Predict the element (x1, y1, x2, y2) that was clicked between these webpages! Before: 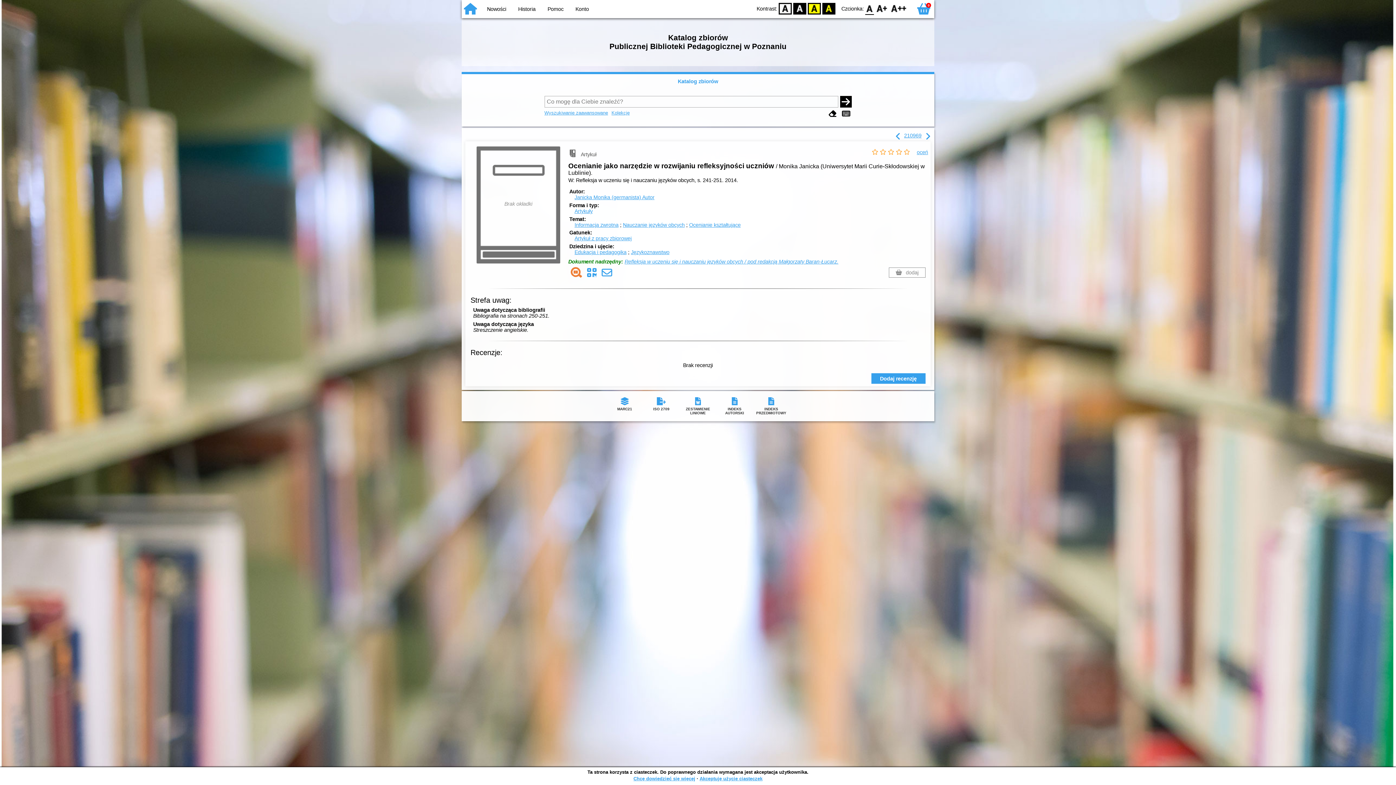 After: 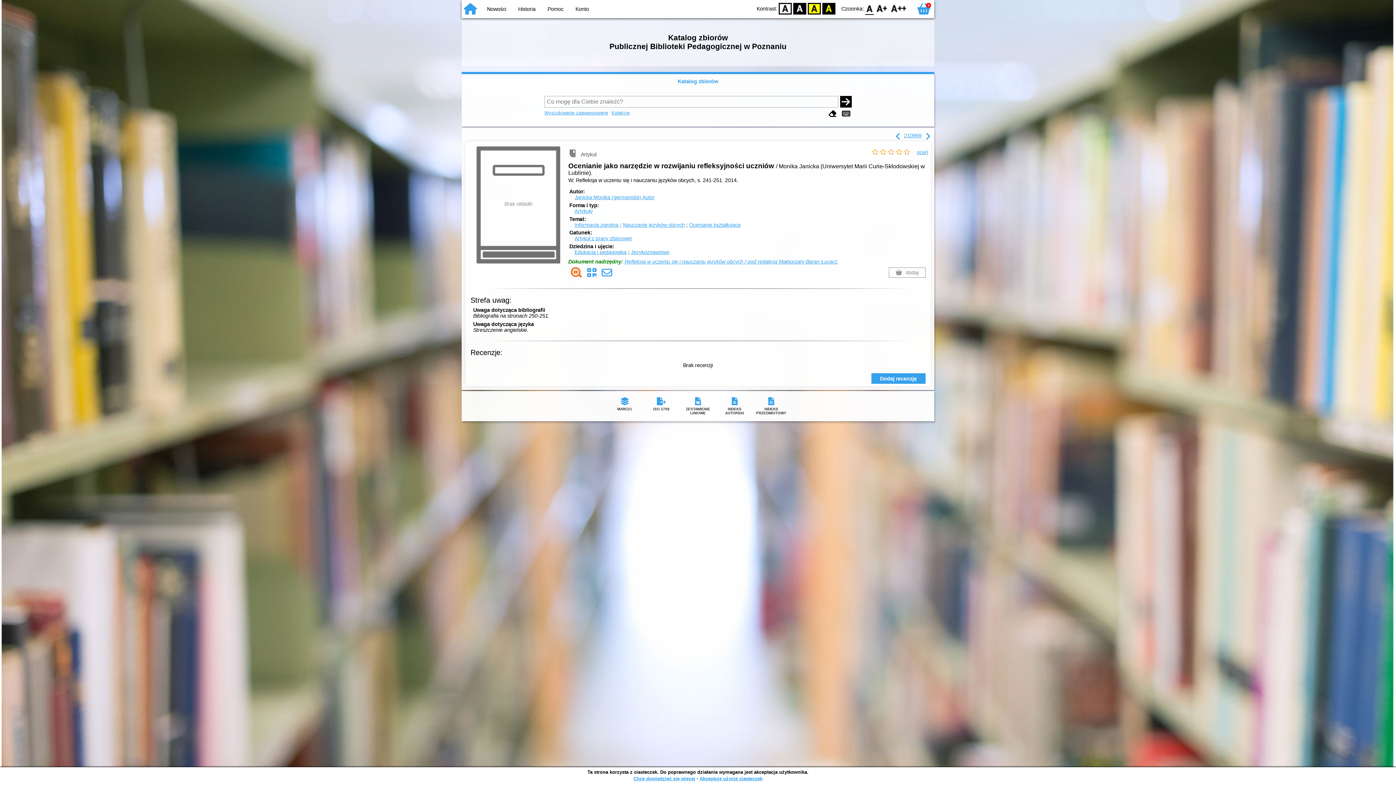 Action: bbox: (587, 271, 601, 277)